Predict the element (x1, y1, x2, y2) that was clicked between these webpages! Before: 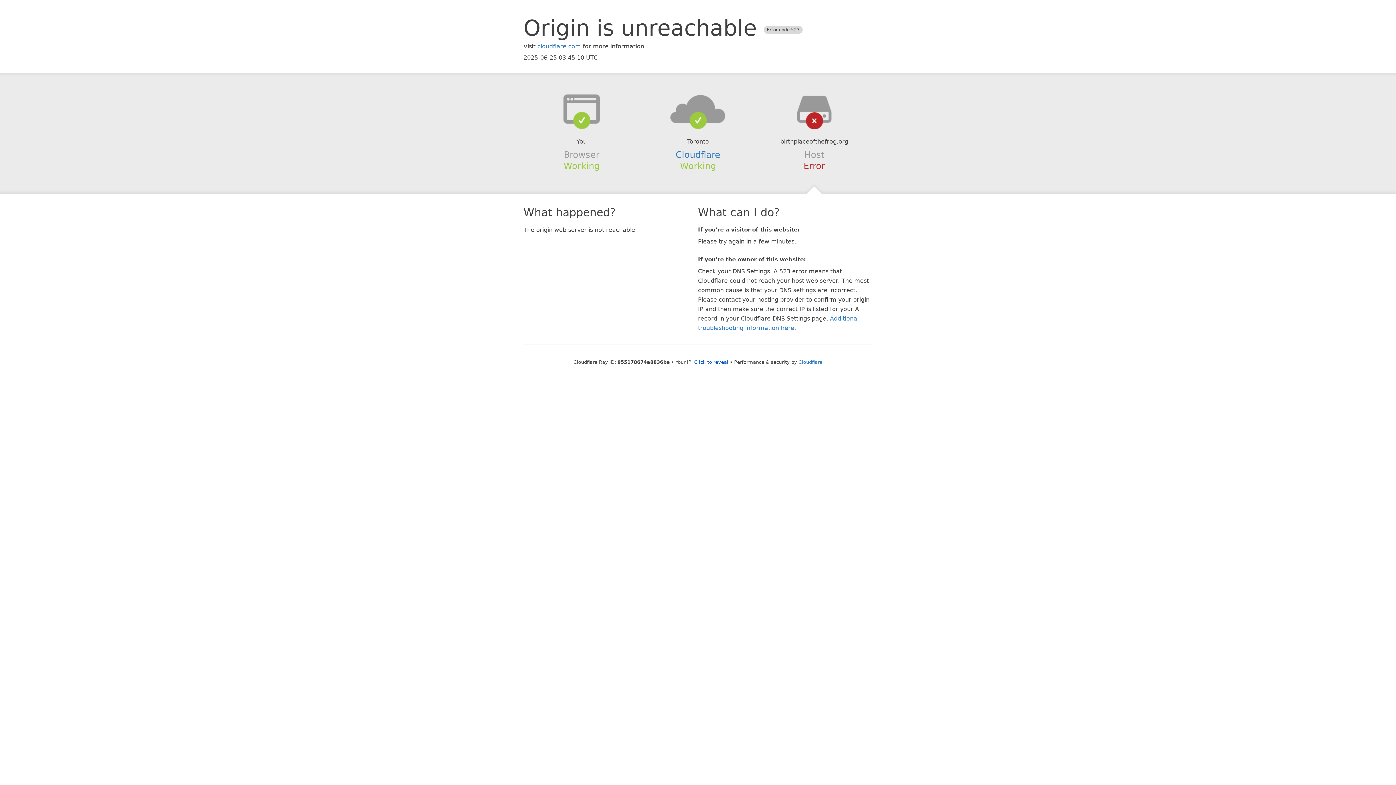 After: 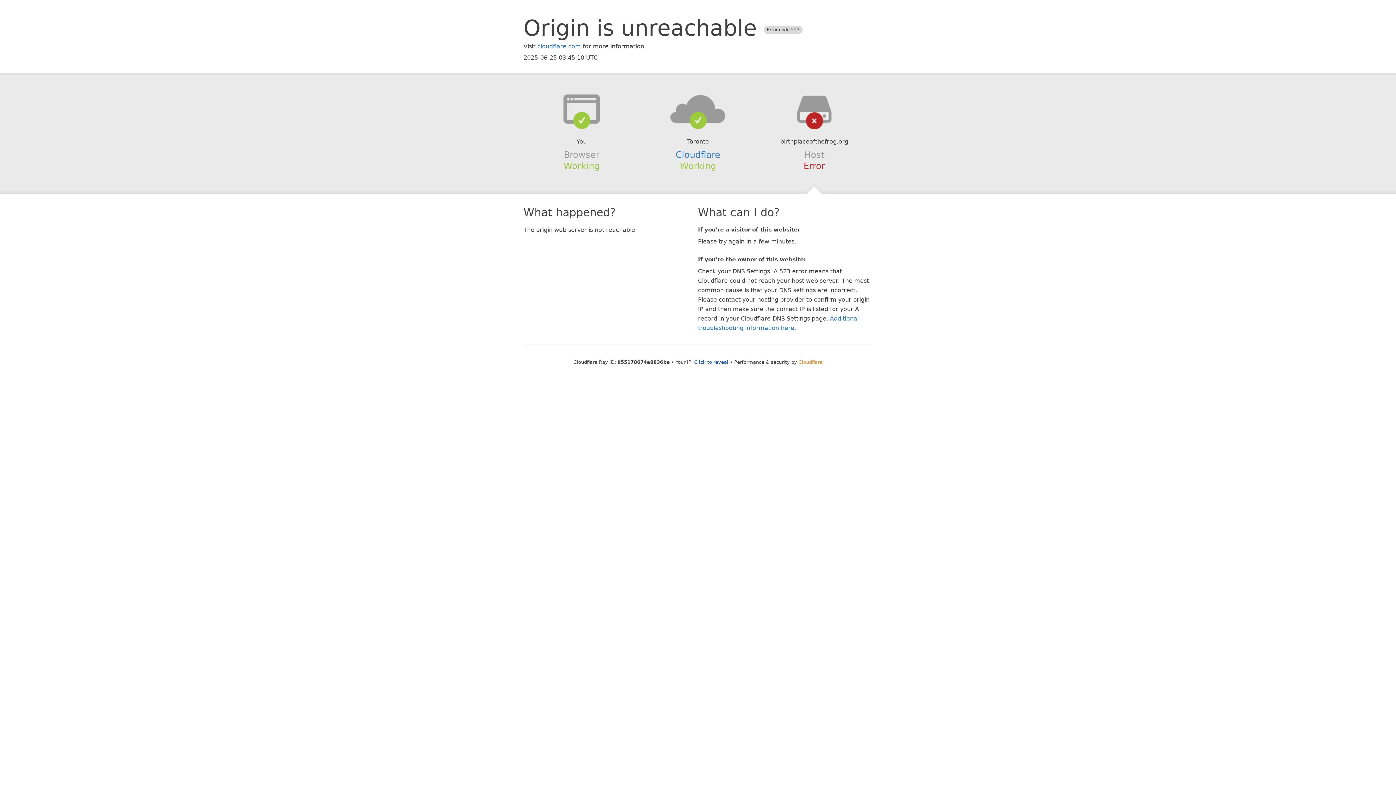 Action: bbox: (798, 359, 822, 364) label: Cloudflare